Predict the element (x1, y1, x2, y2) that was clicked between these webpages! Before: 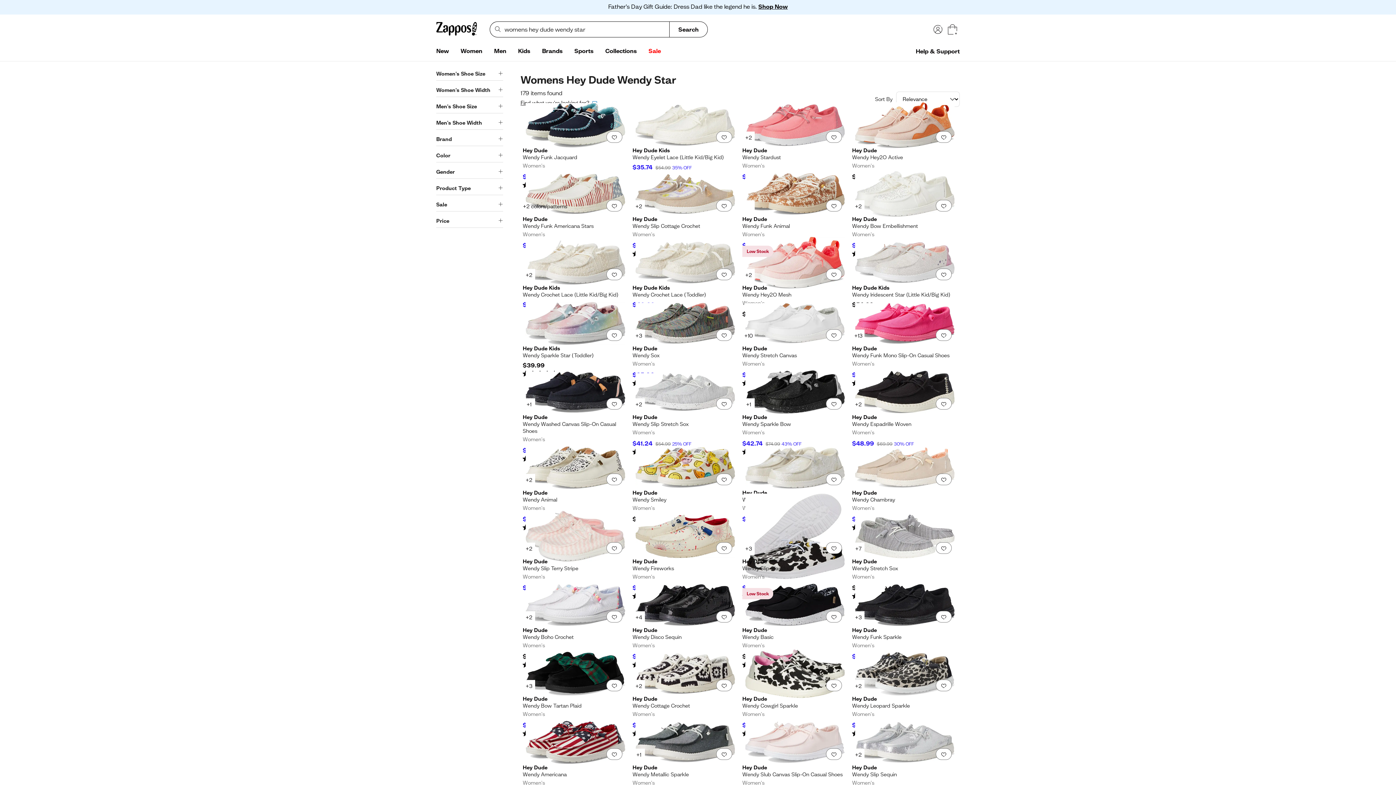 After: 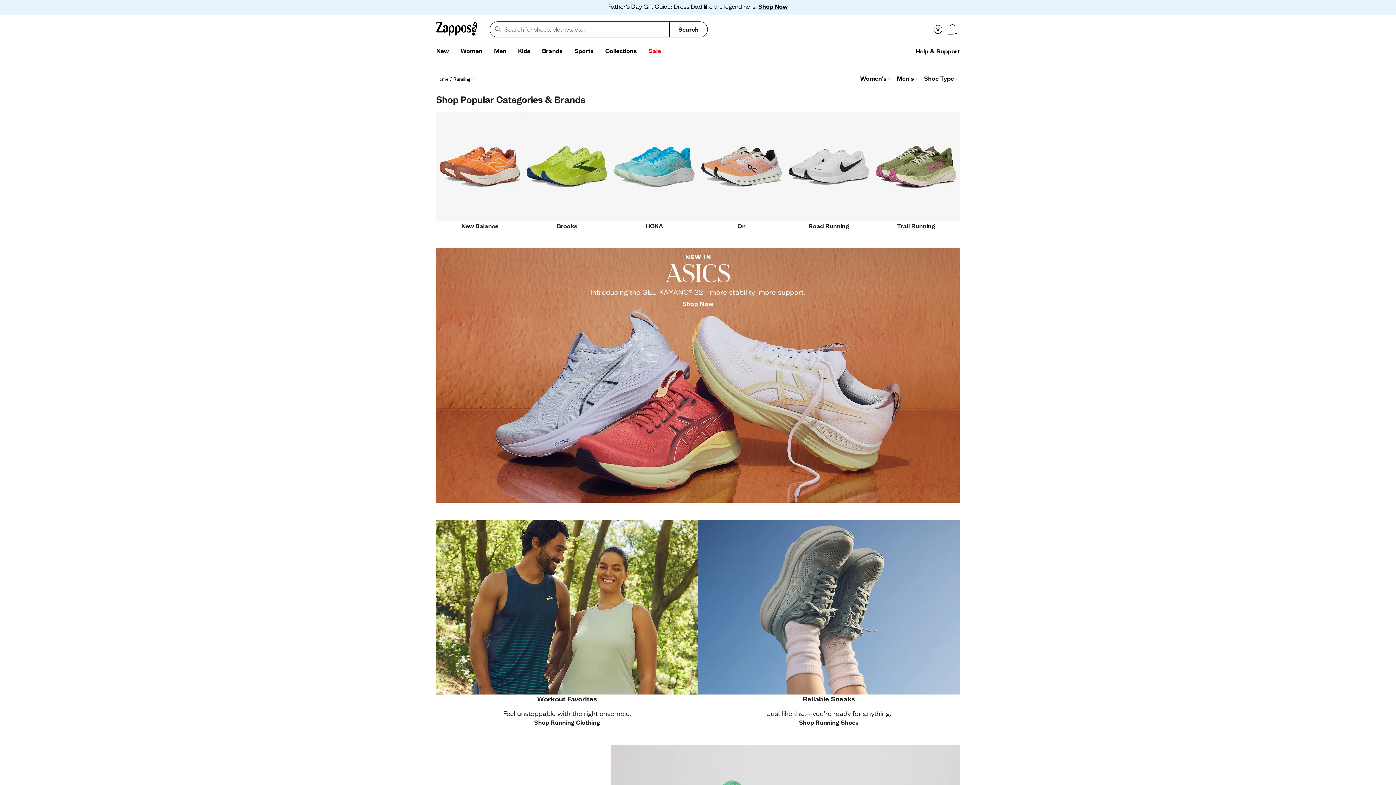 Action: label: Sports bbox: (568, 44, 599, 58)